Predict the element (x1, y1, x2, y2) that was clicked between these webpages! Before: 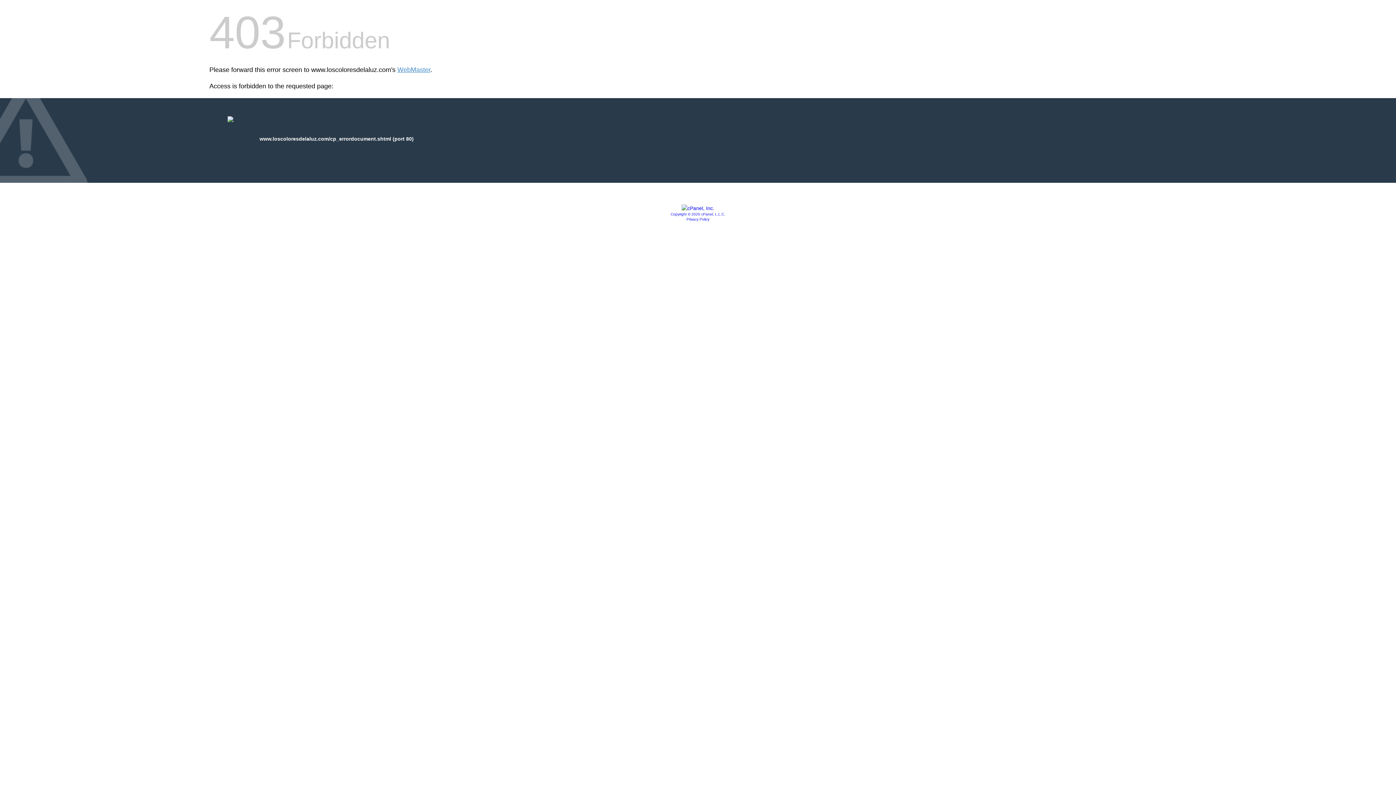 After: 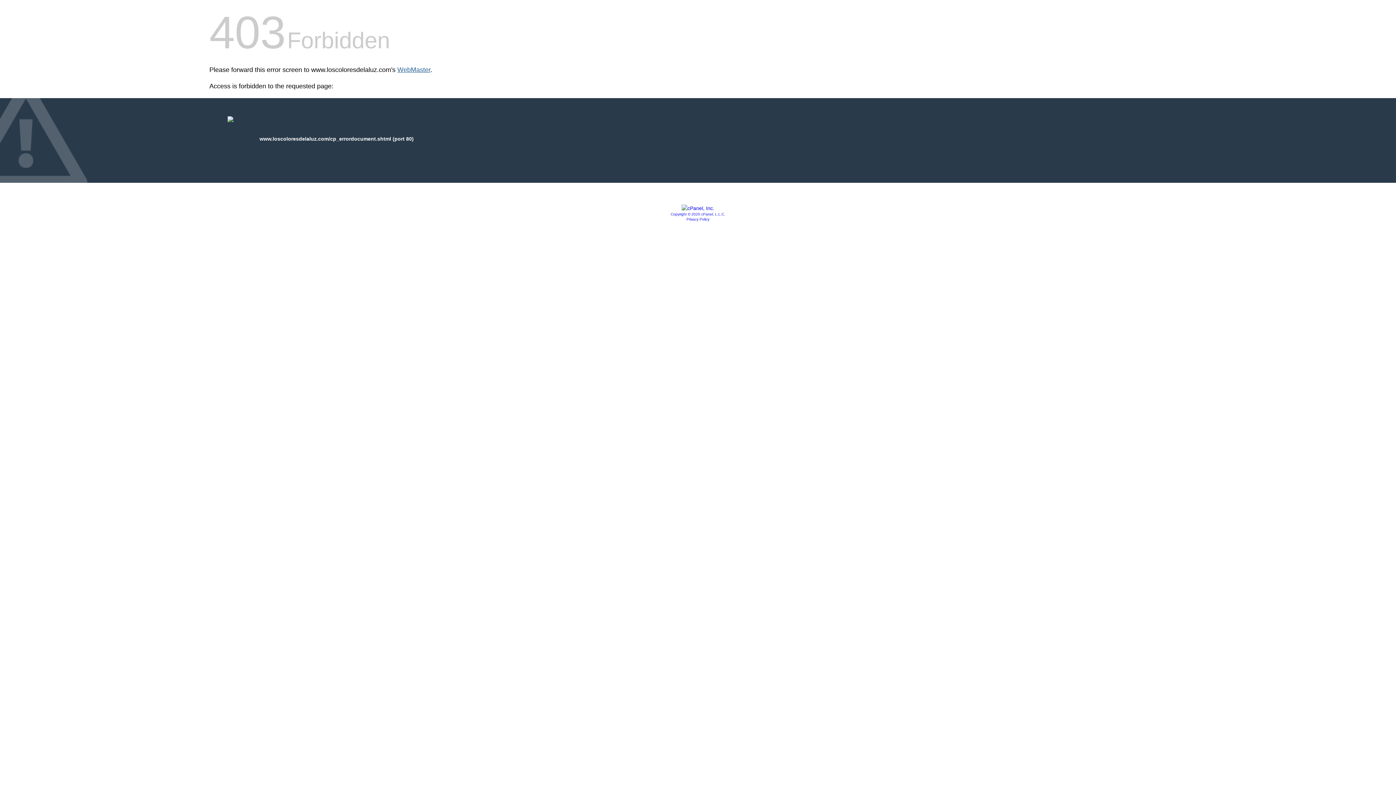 Action: label: WebMaster bbox: (397, 66, 430, 73)